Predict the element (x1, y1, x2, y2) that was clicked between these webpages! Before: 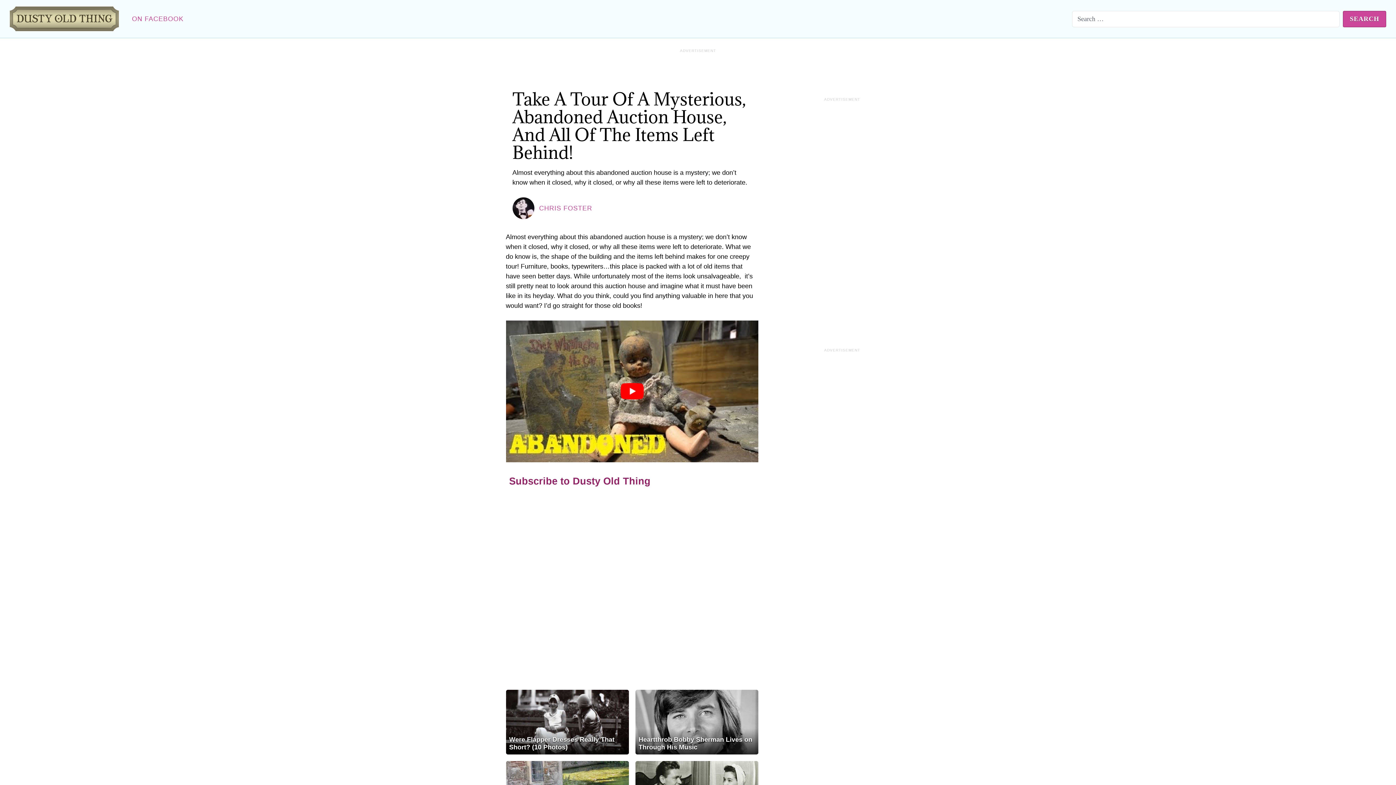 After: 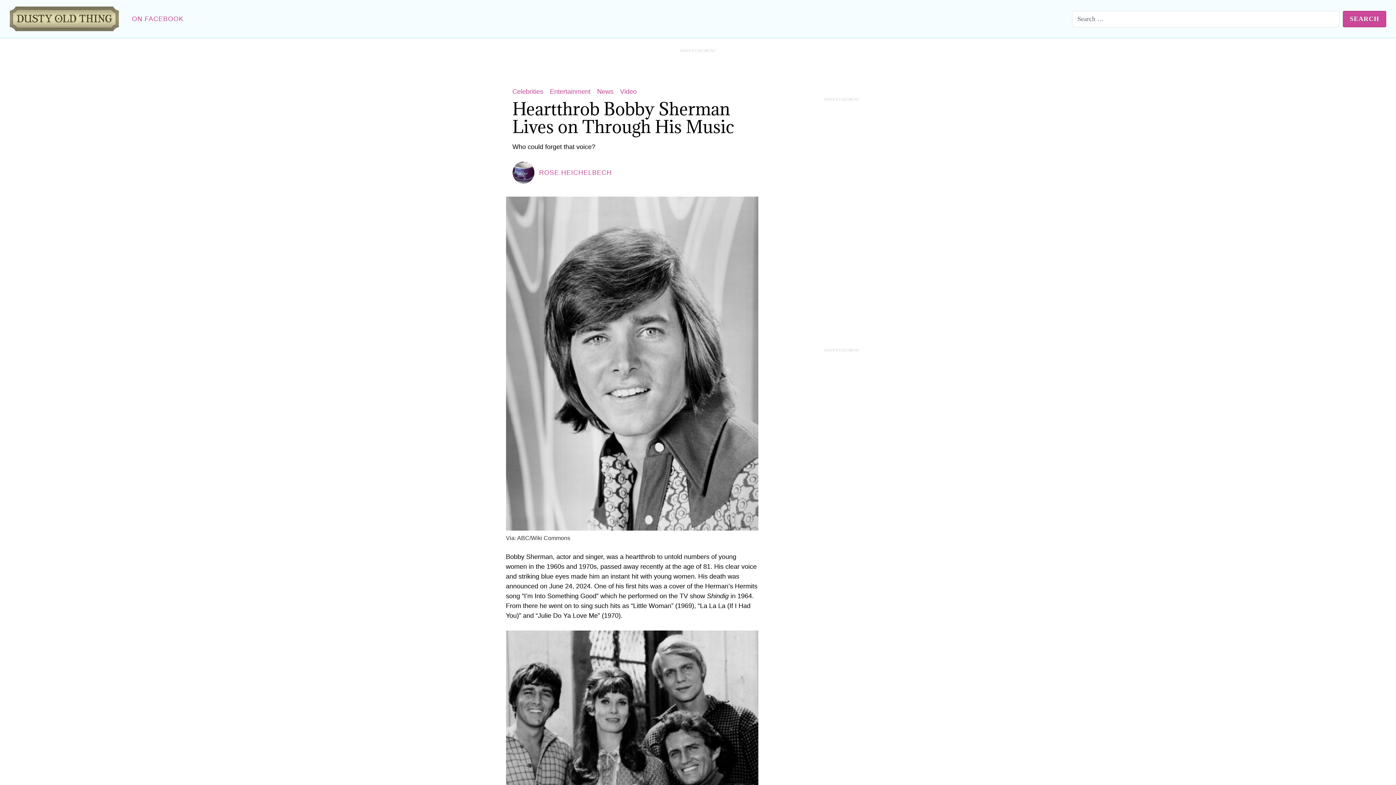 Action: bbox: (635, 690, 758, 754) label: Heartthrob Bobby Sherman Lives on Through His Music